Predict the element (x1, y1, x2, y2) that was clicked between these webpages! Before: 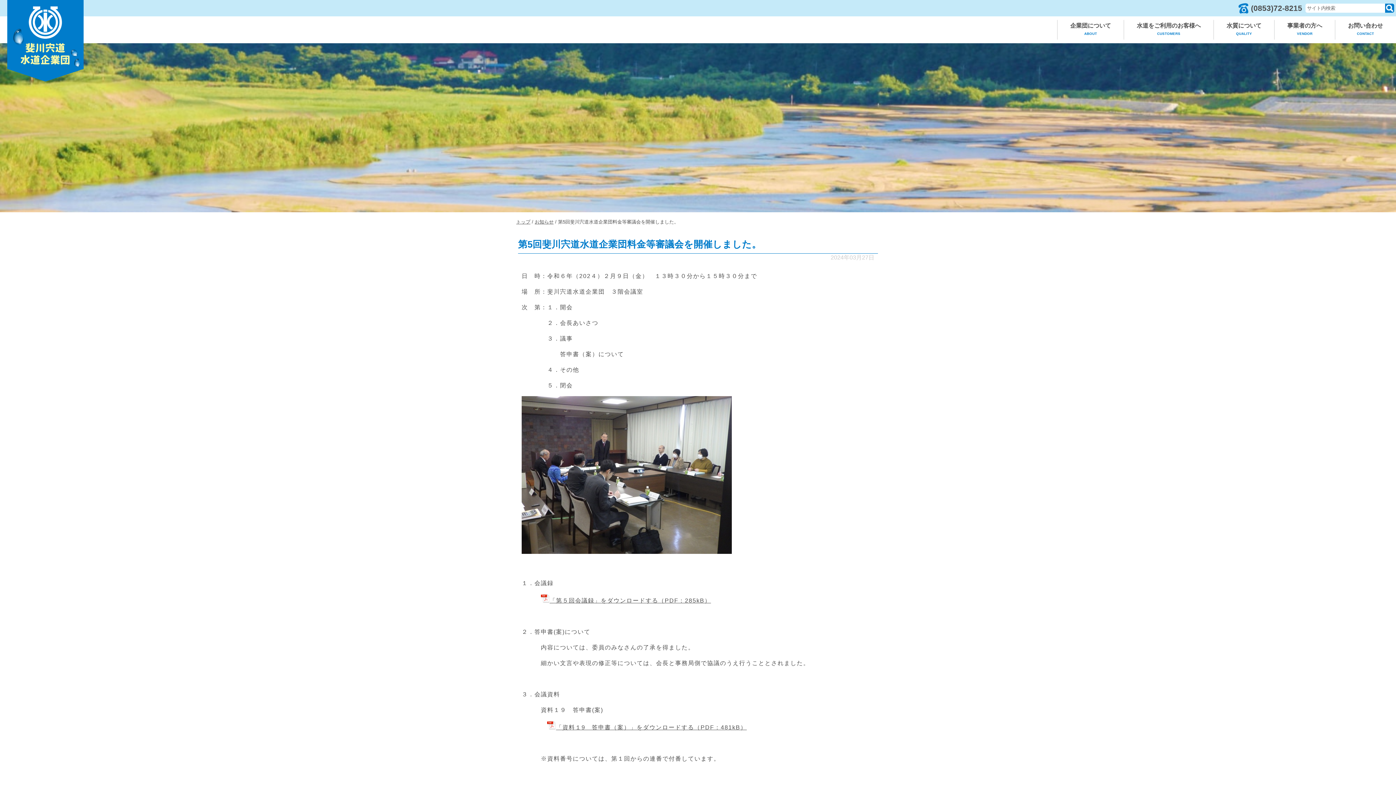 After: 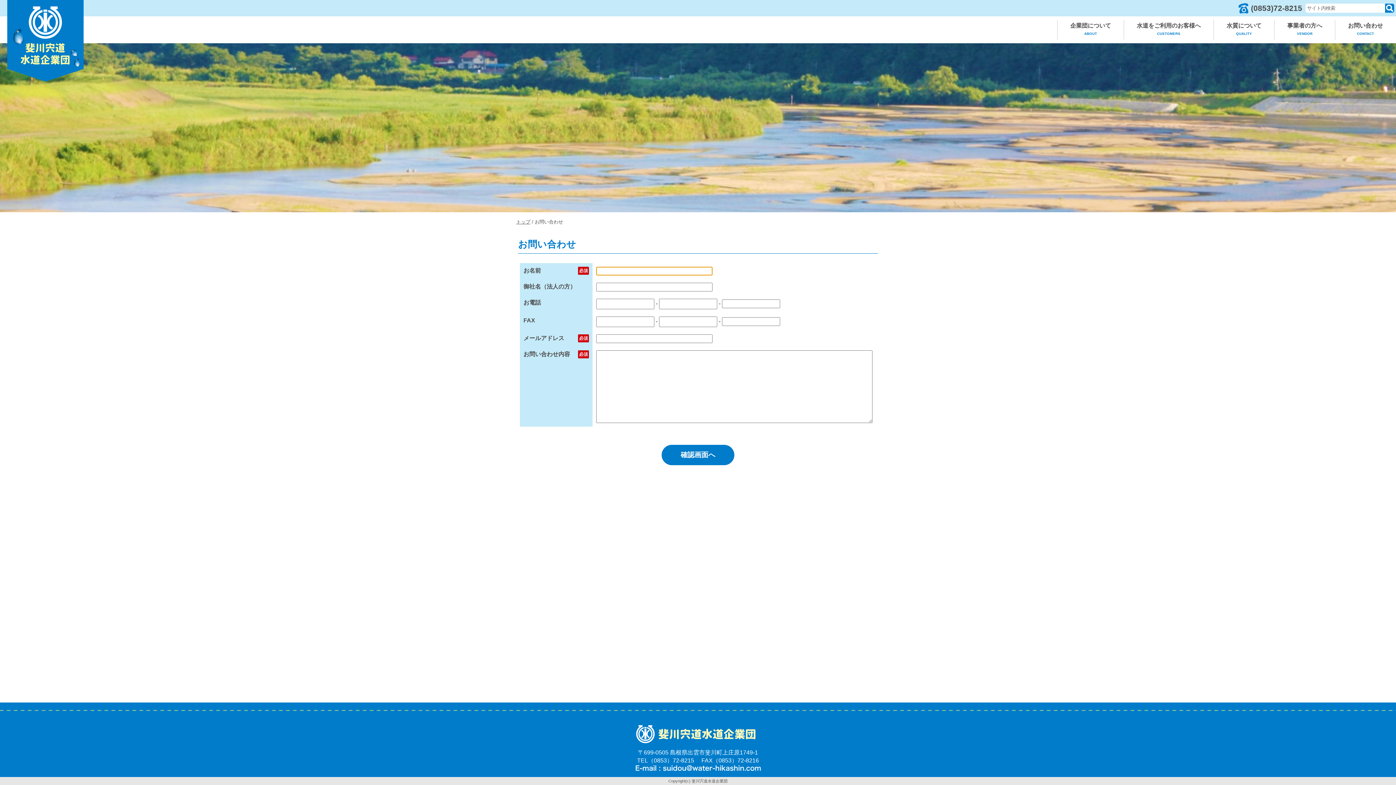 Action: label: お問い合わせ
CONTACT bbox: (1335, 20, 1396, 39)